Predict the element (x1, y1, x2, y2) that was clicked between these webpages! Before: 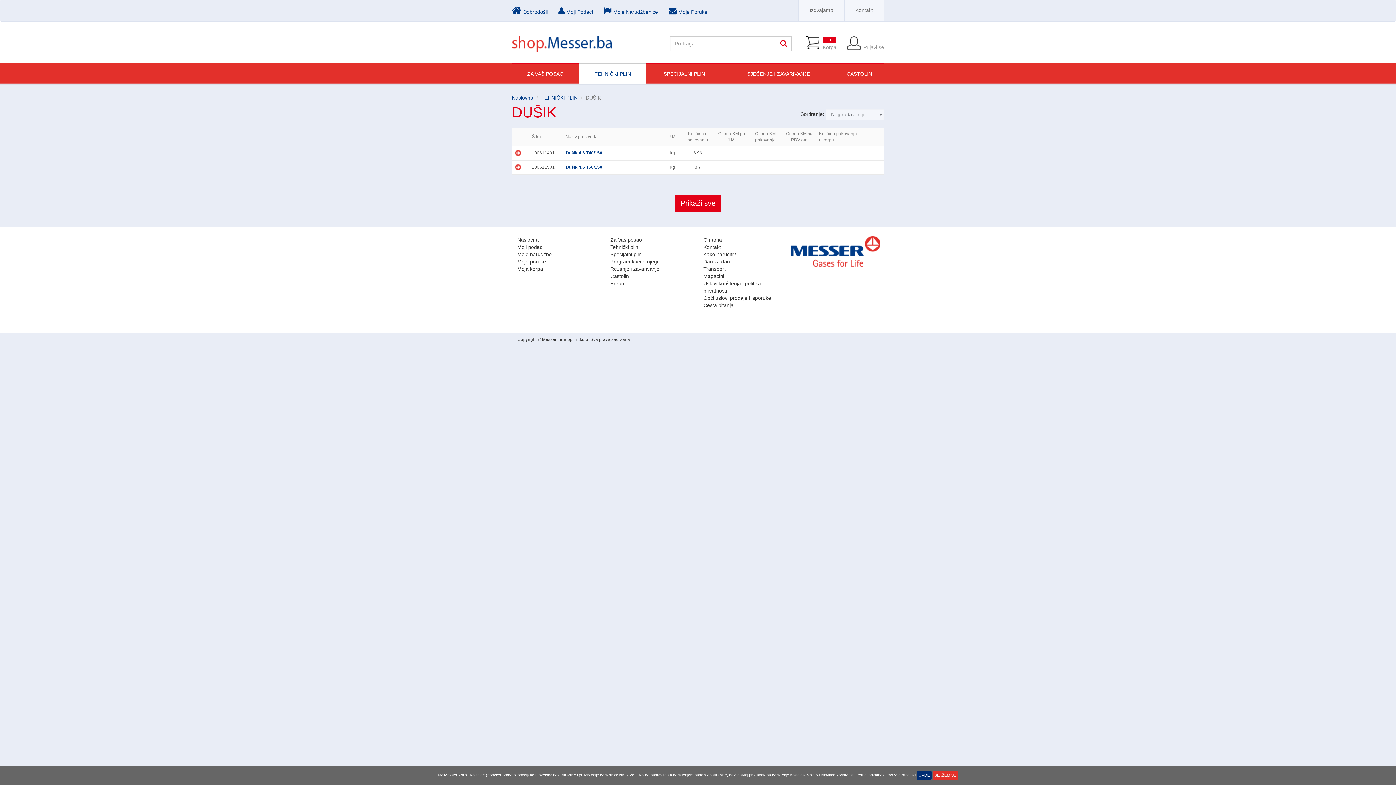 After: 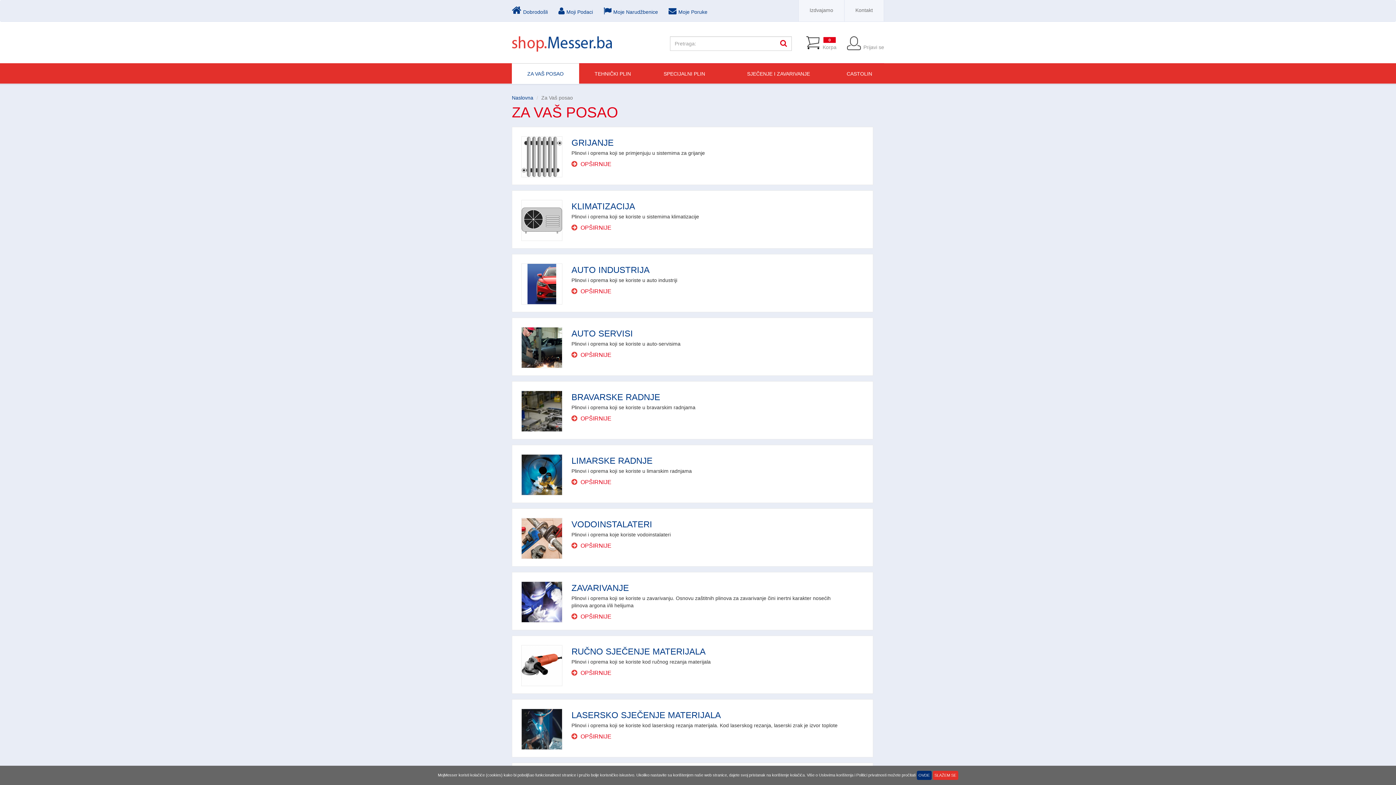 Action: bbox: (512, 63, 579, 84) label: ZA VAŠ POSAO